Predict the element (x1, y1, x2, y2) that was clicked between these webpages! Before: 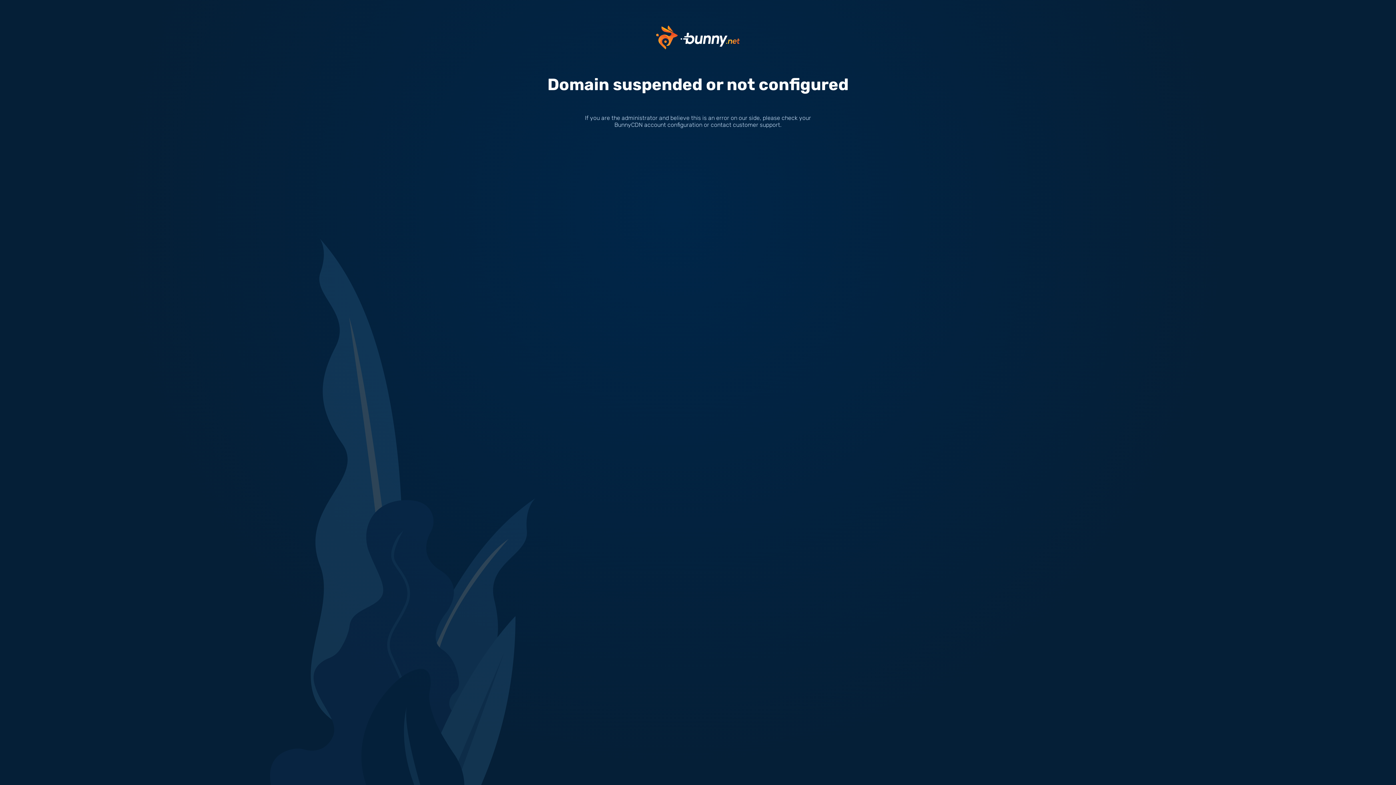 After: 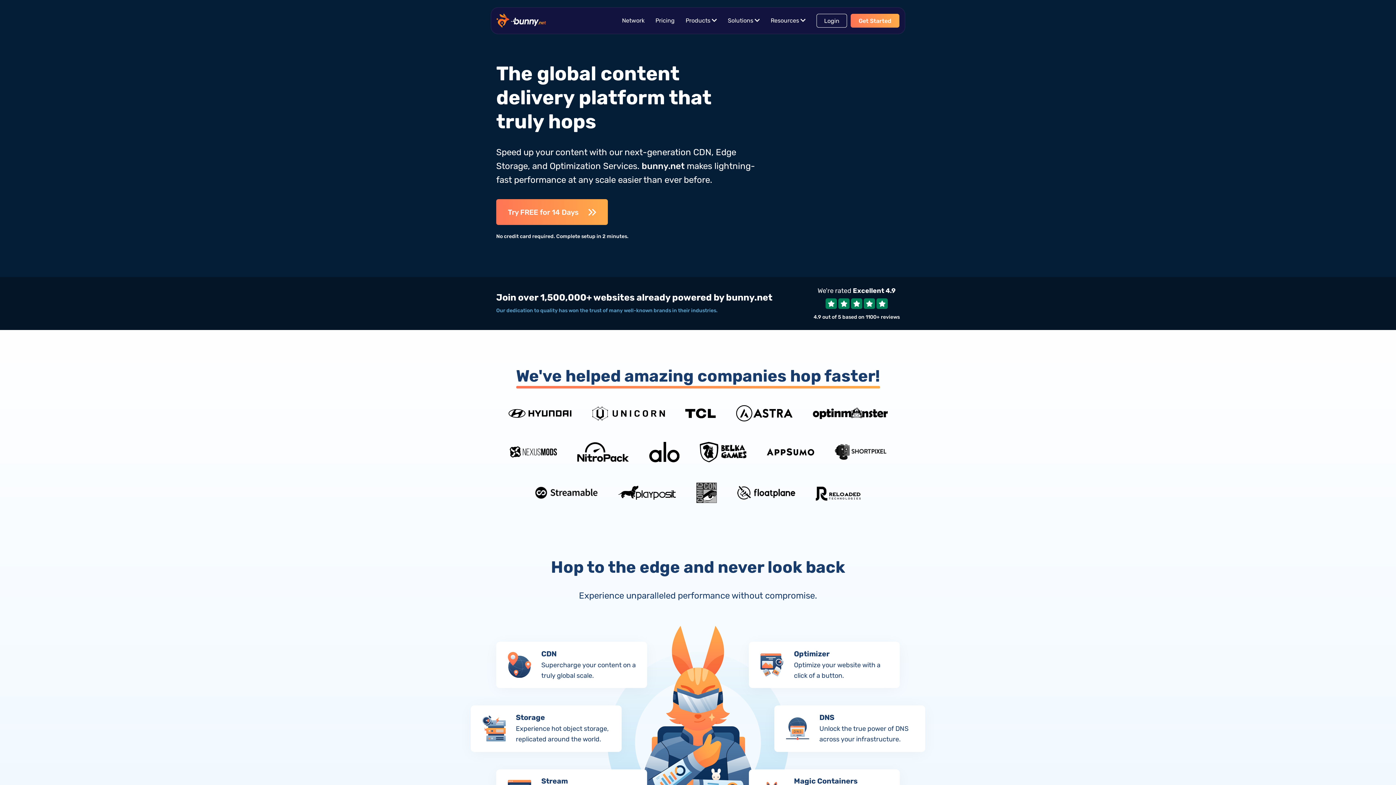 Action: bbox: (656, 33, 740, 40)